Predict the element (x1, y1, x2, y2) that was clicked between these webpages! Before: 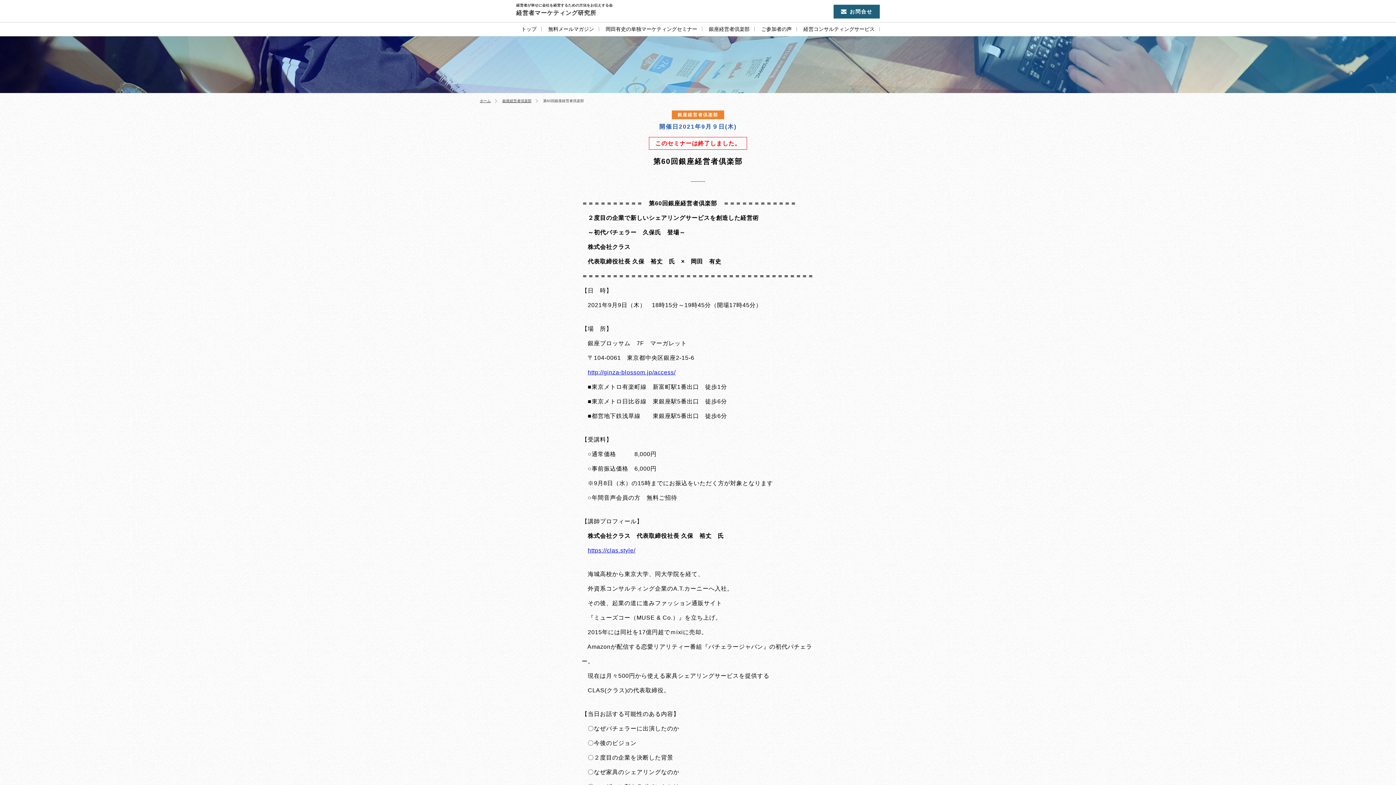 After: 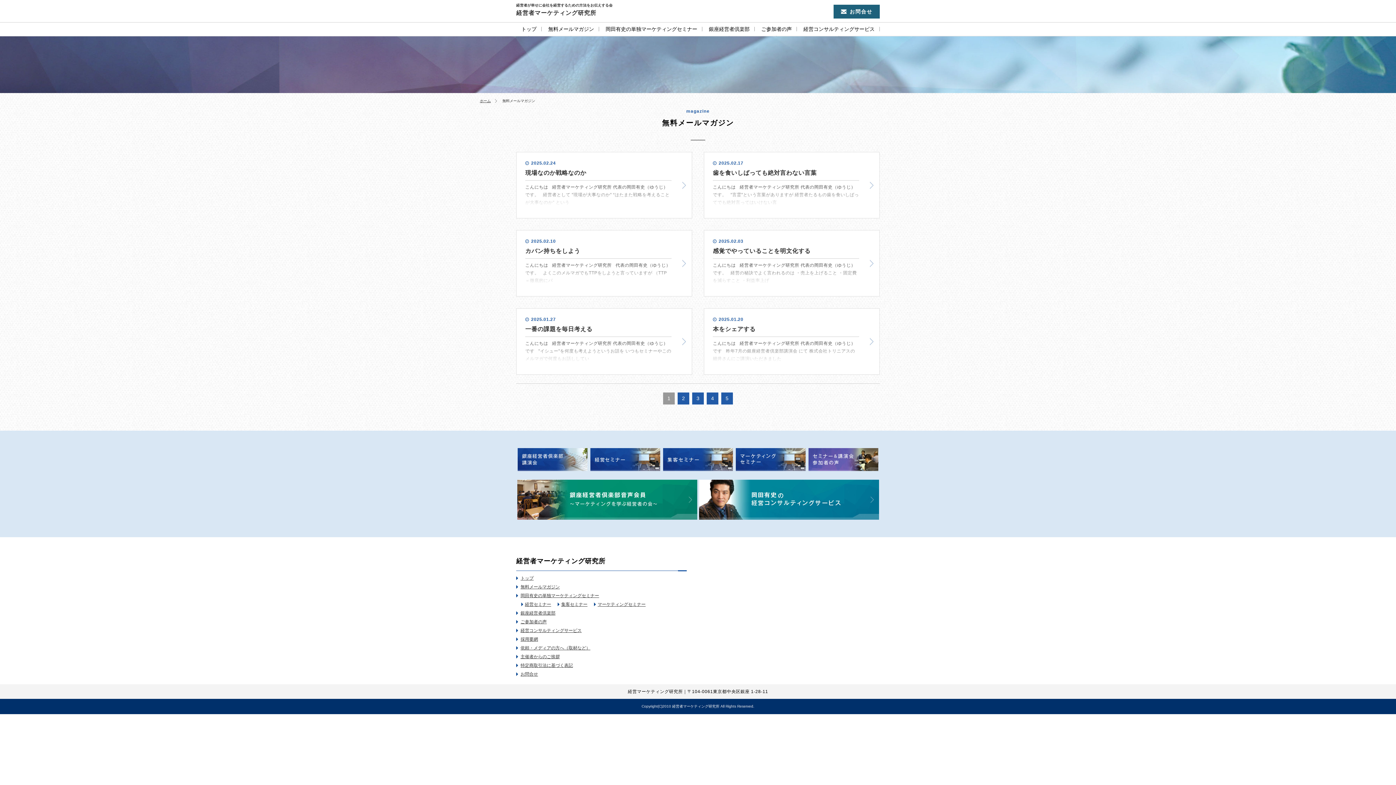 Action: bbox: (543, 22, 599, 36) label: 無料メールマガジン